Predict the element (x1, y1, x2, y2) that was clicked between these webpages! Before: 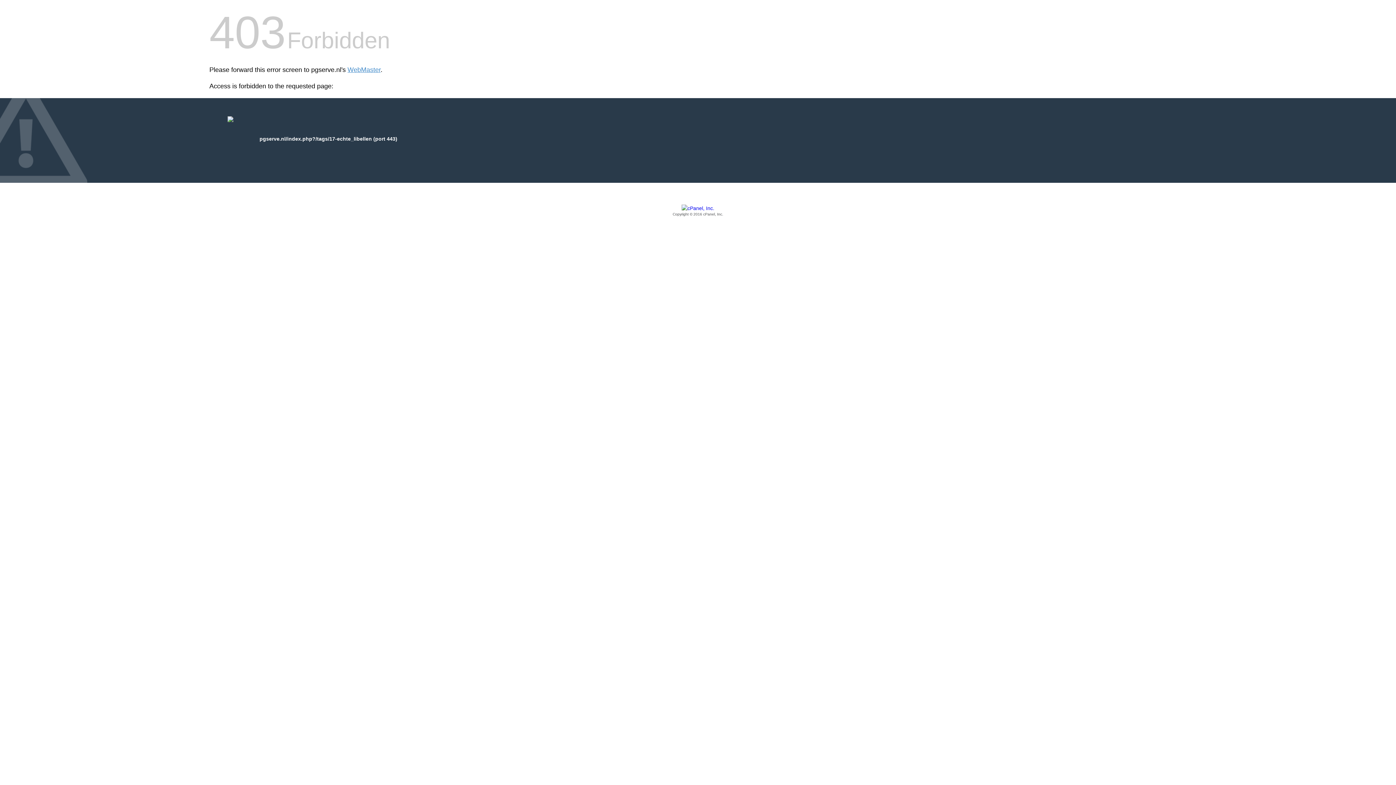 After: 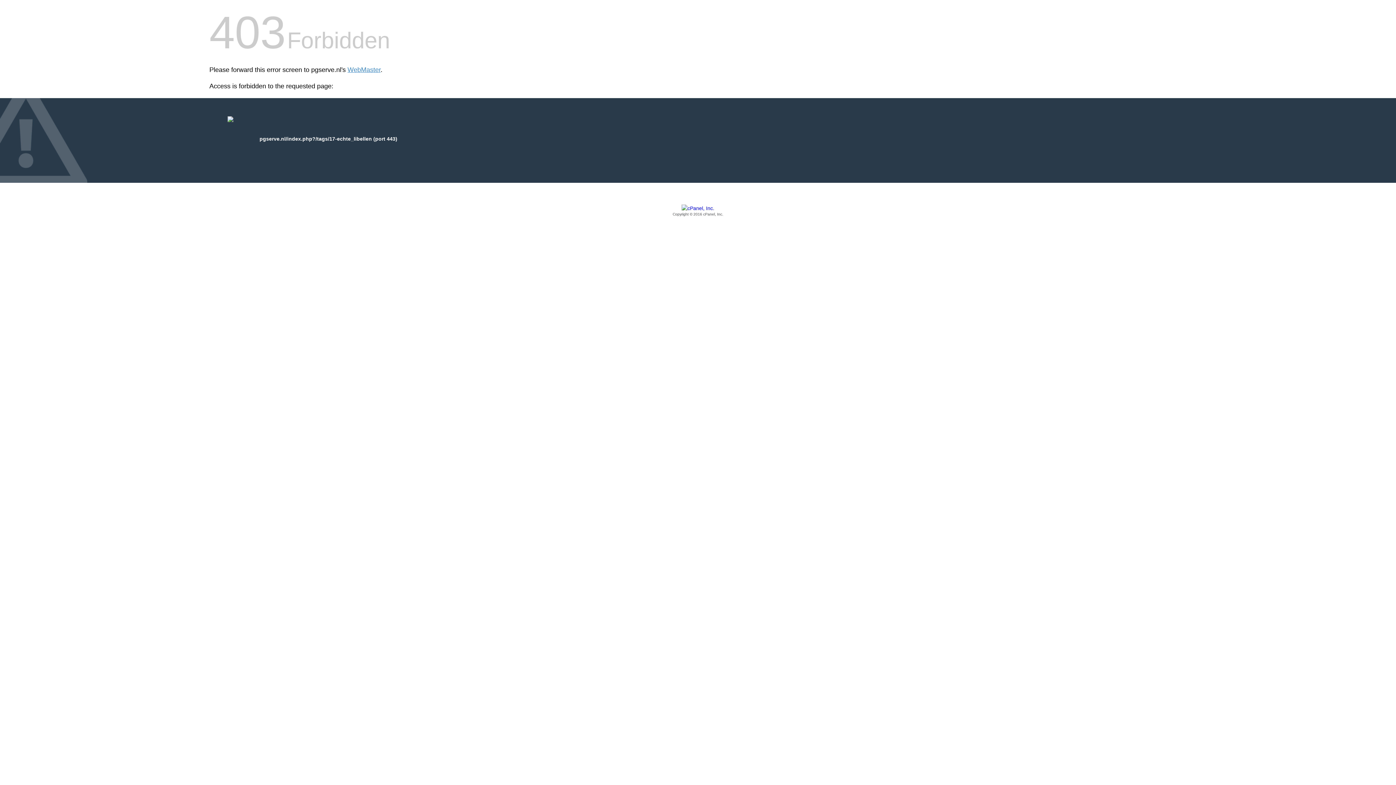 Action: label: Copyright © 2016 cPanel, Inc. bbox: (209, 205, 1186, 217)